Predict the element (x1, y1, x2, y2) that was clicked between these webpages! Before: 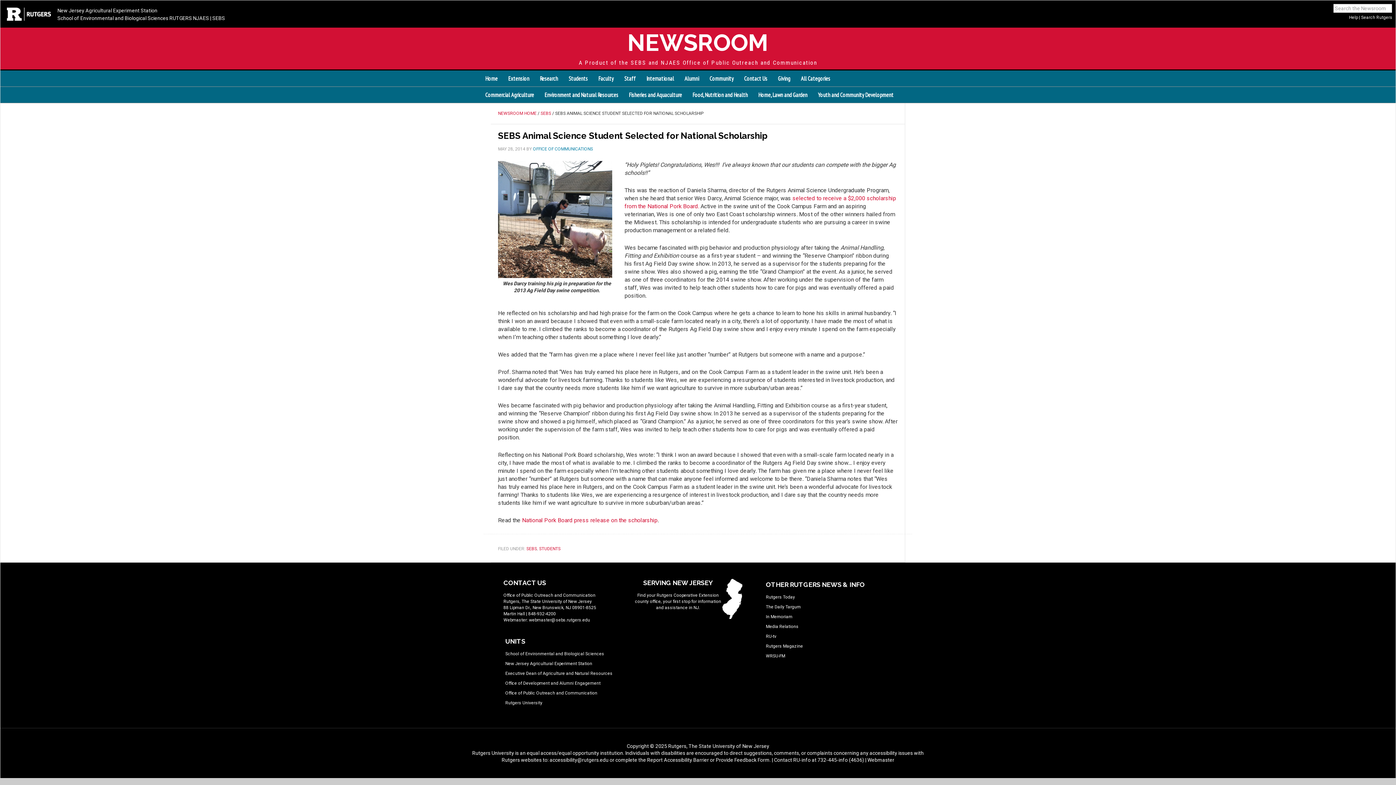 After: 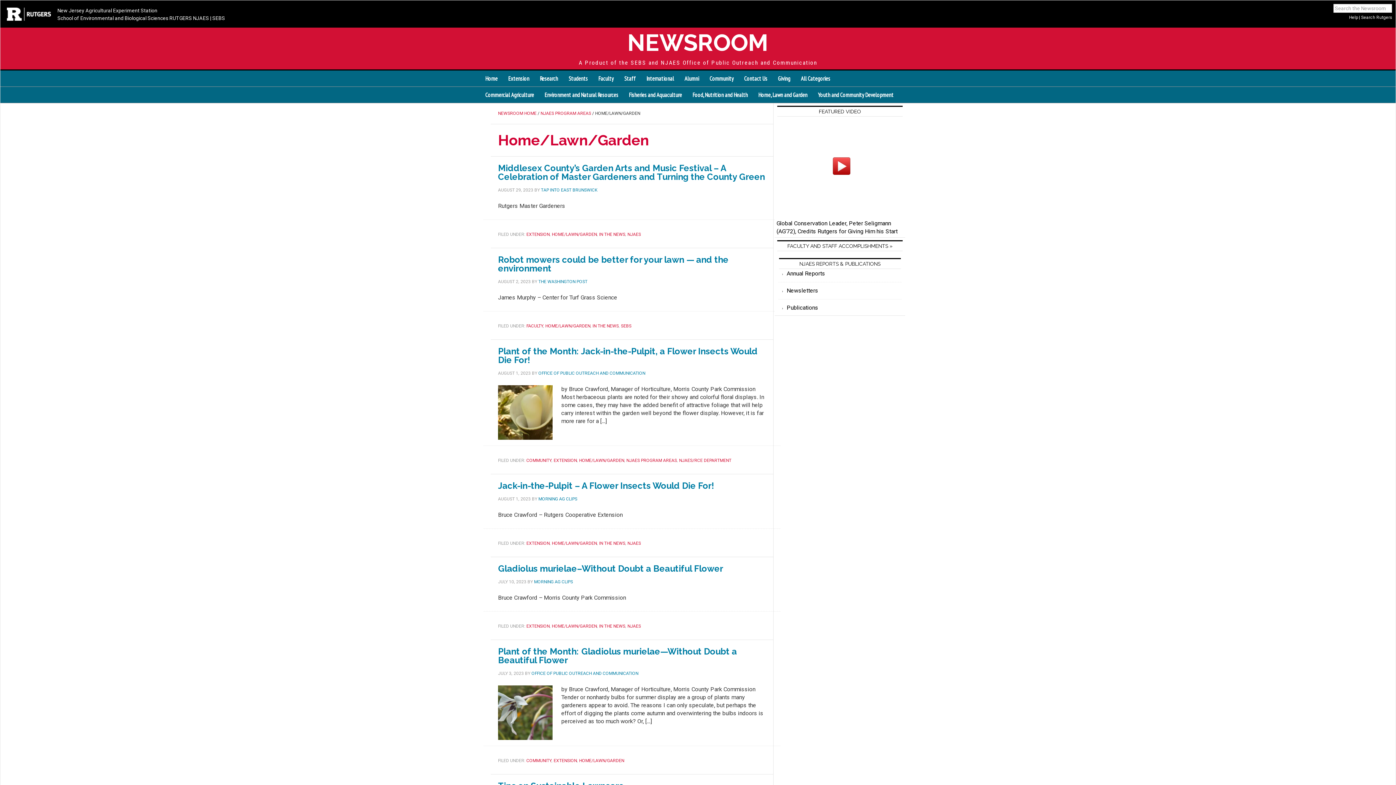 Action: label: Home, Lawn and Garden
Gardening, home care, lawns, weeds, deer resistant plants, bedbugs, stinkbugs, insects, mosquitoes, tomatoes, bats, landscapes, wildlife management » bbox: (753, 86, 813, 102)